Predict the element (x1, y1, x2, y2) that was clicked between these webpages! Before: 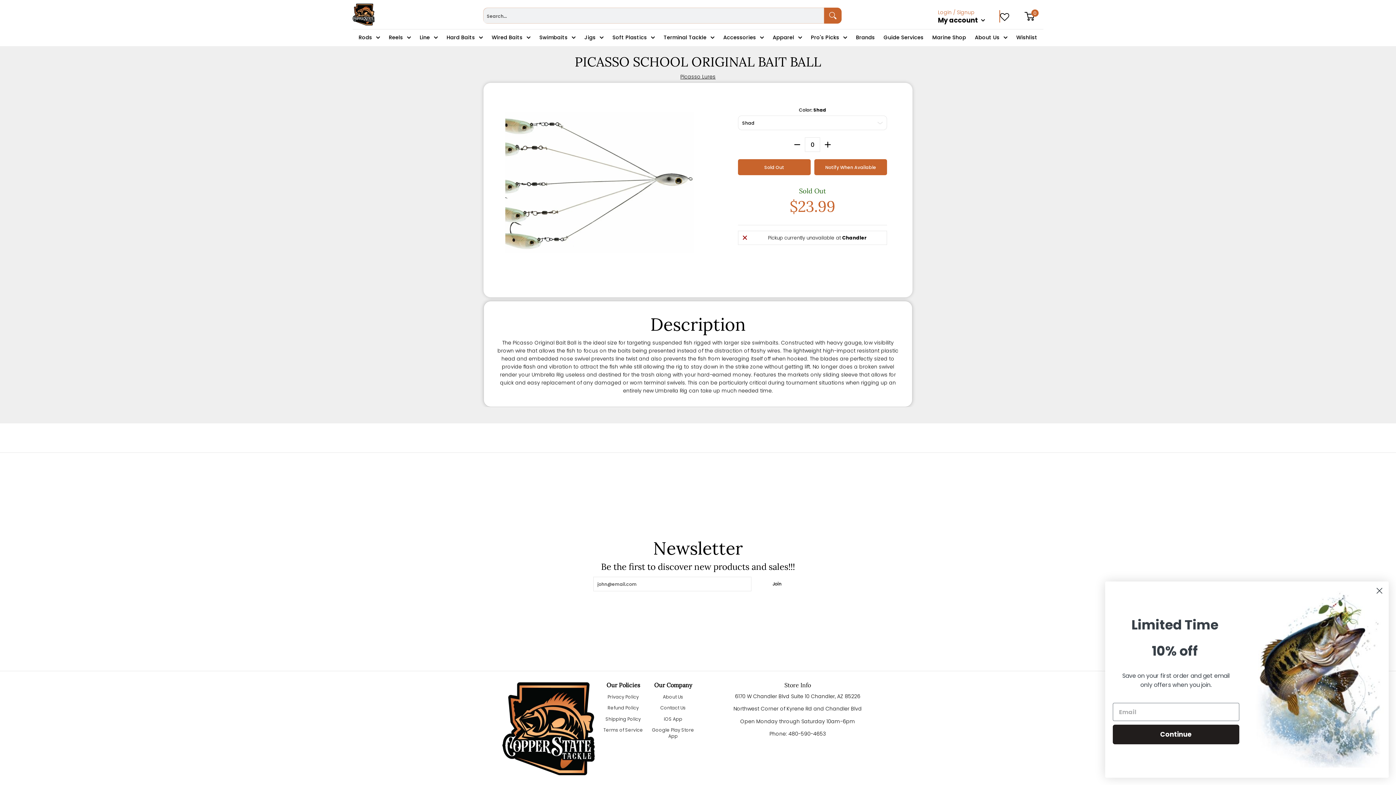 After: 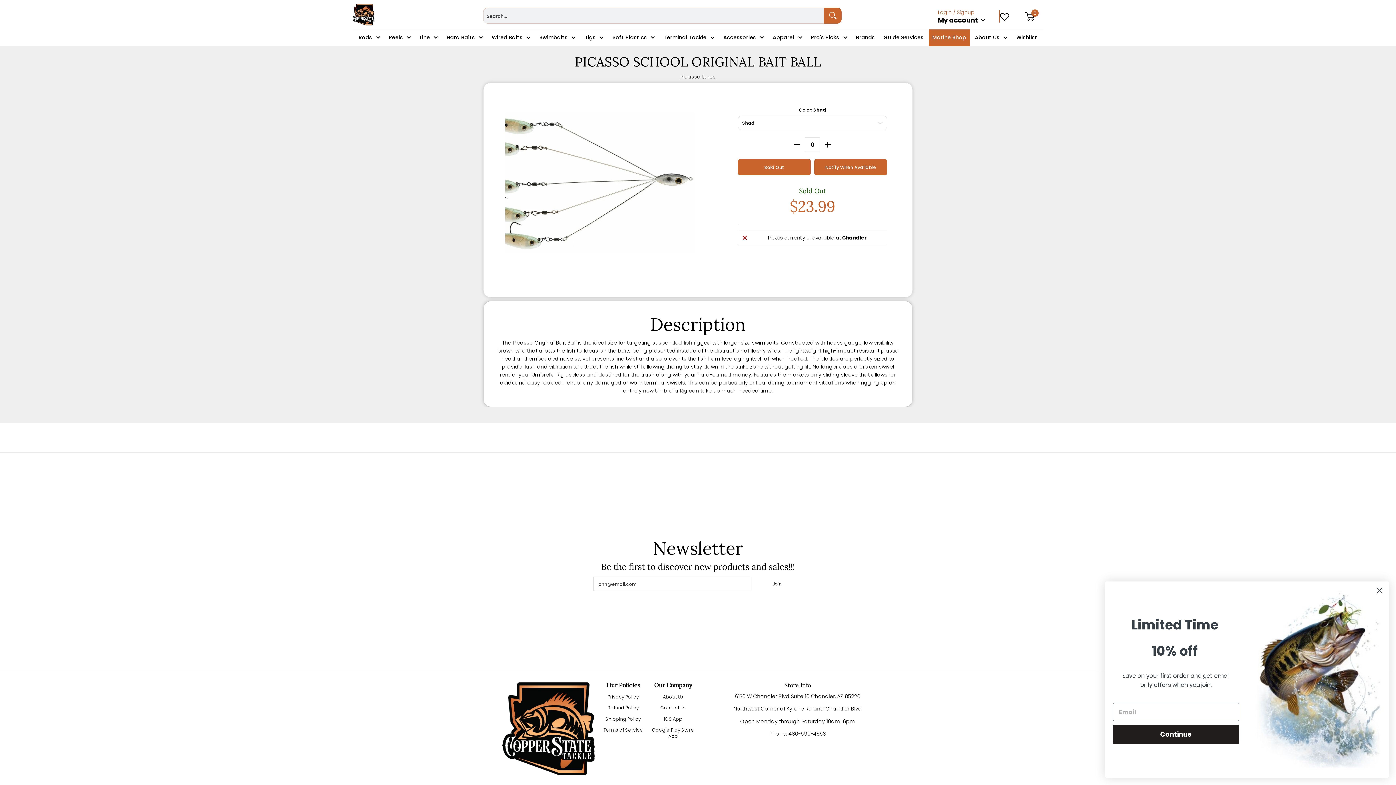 Action: label: Marine Shop bbox: (928, 29, 970, 46)